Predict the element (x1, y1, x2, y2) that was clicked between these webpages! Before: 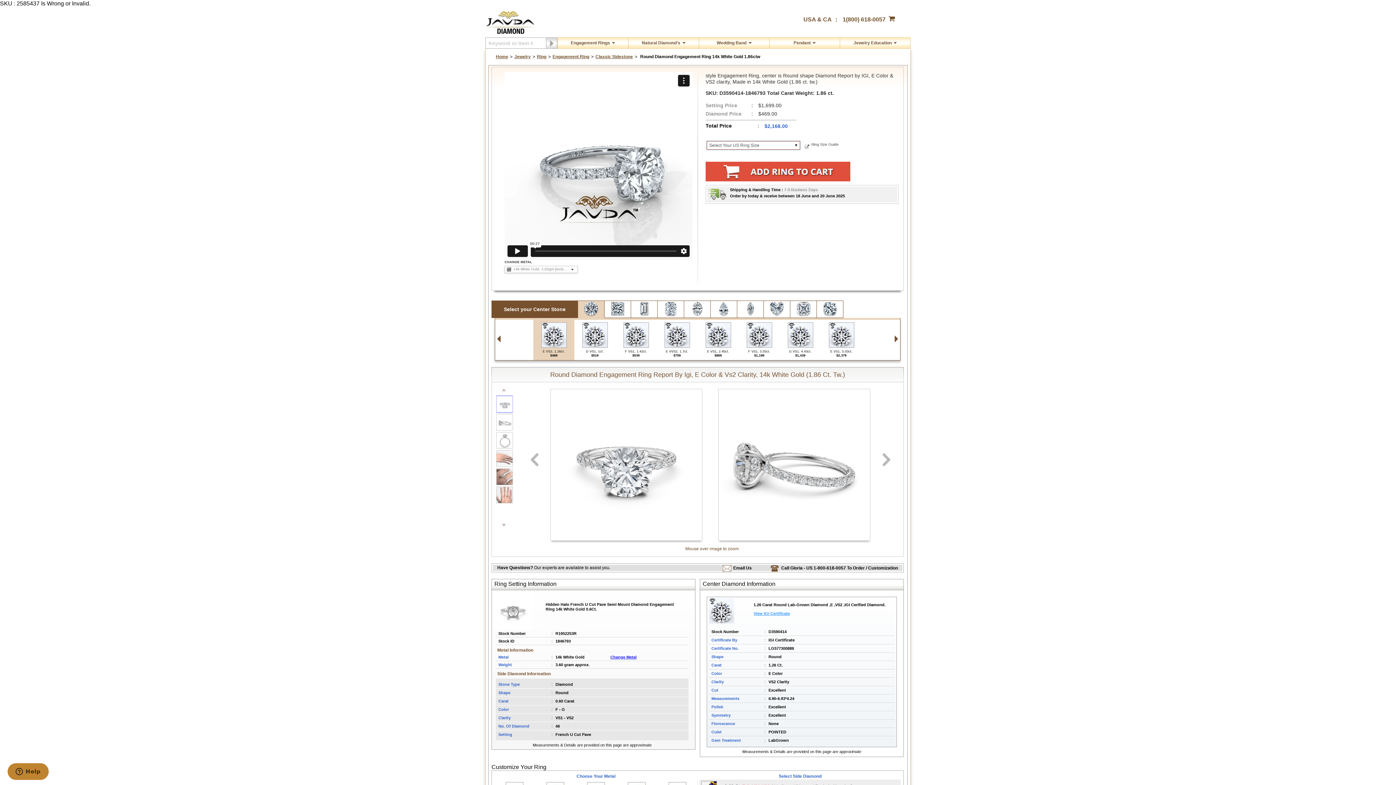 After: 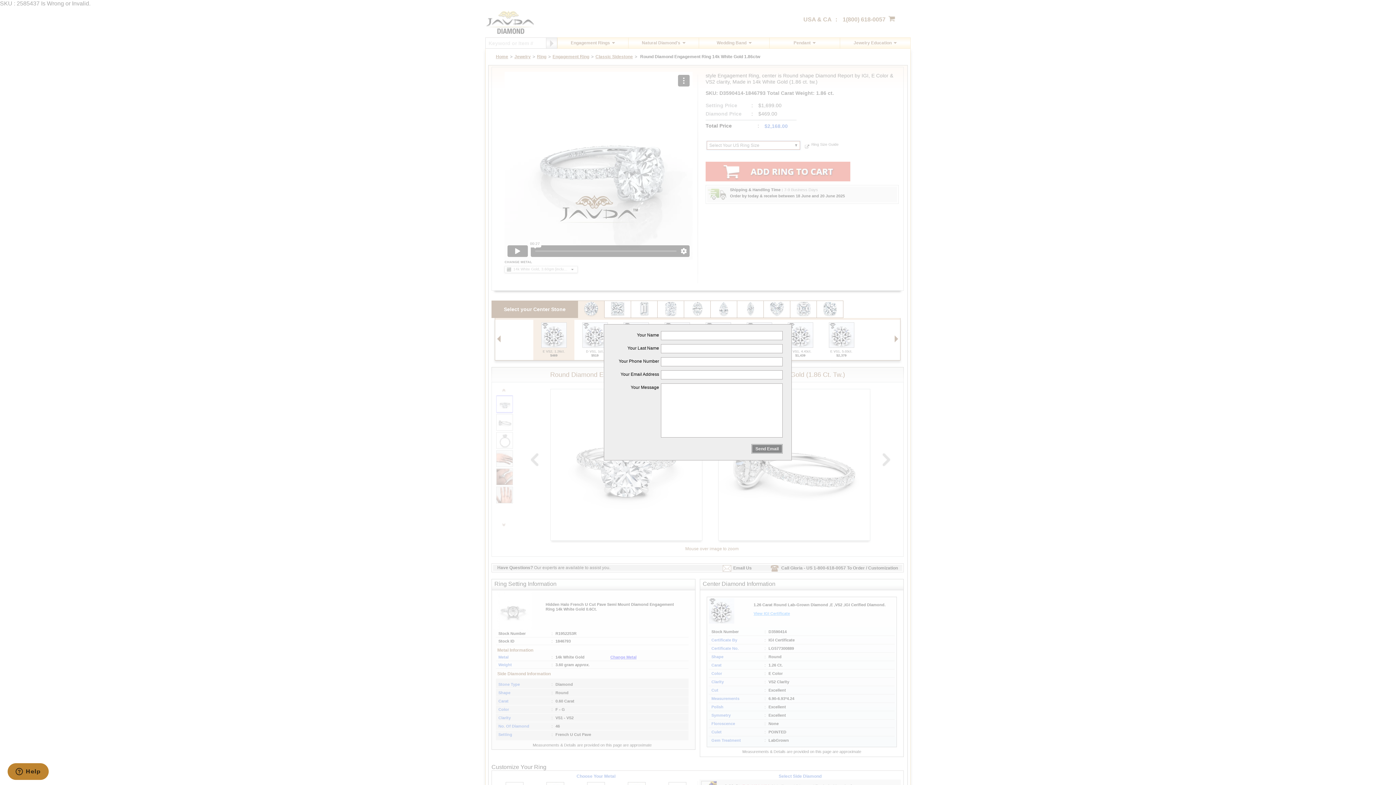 Action: bbox: (722, 565, 752, 571) label: Email Us